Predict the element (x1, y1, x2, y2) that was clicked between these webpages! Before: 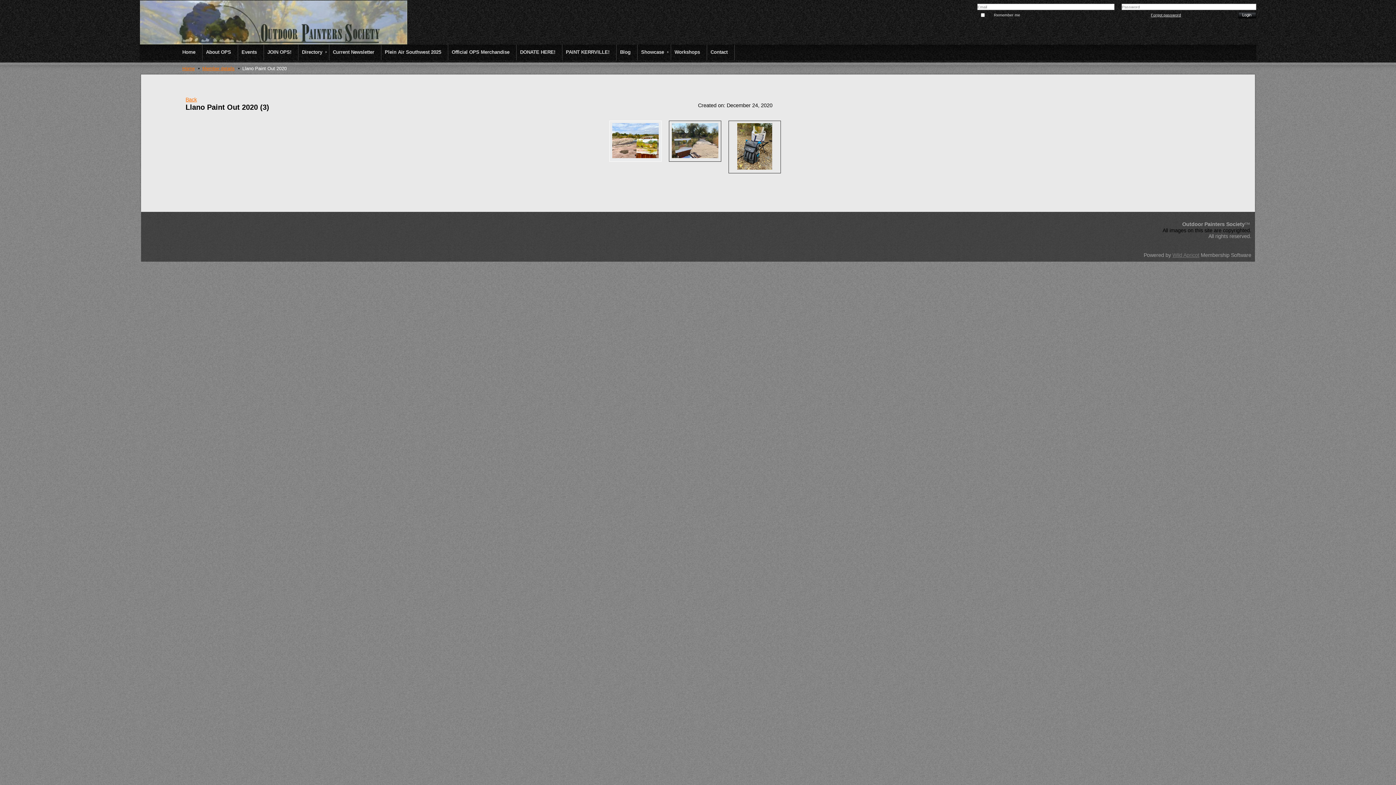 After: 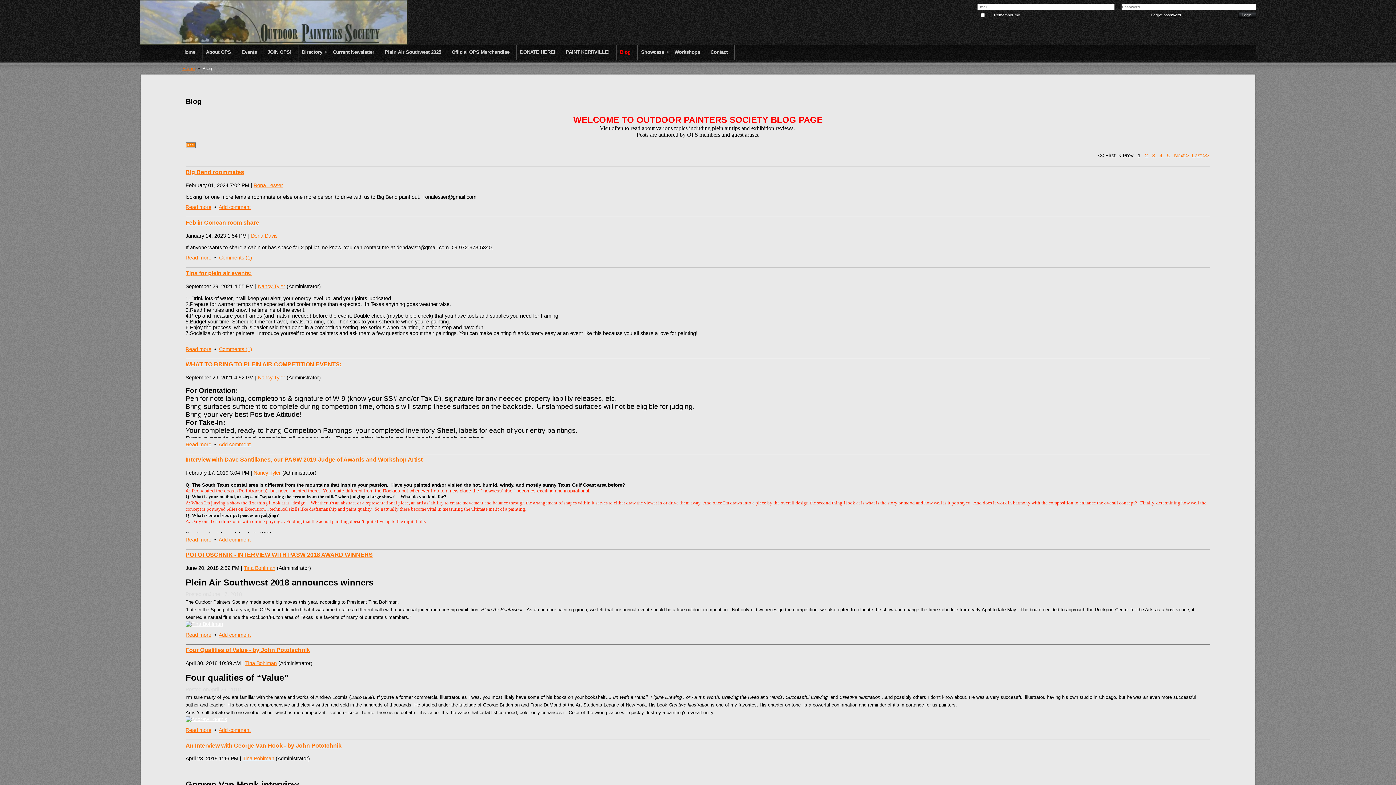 Action: label: Blog bbox: (616, 44, 637, 59)